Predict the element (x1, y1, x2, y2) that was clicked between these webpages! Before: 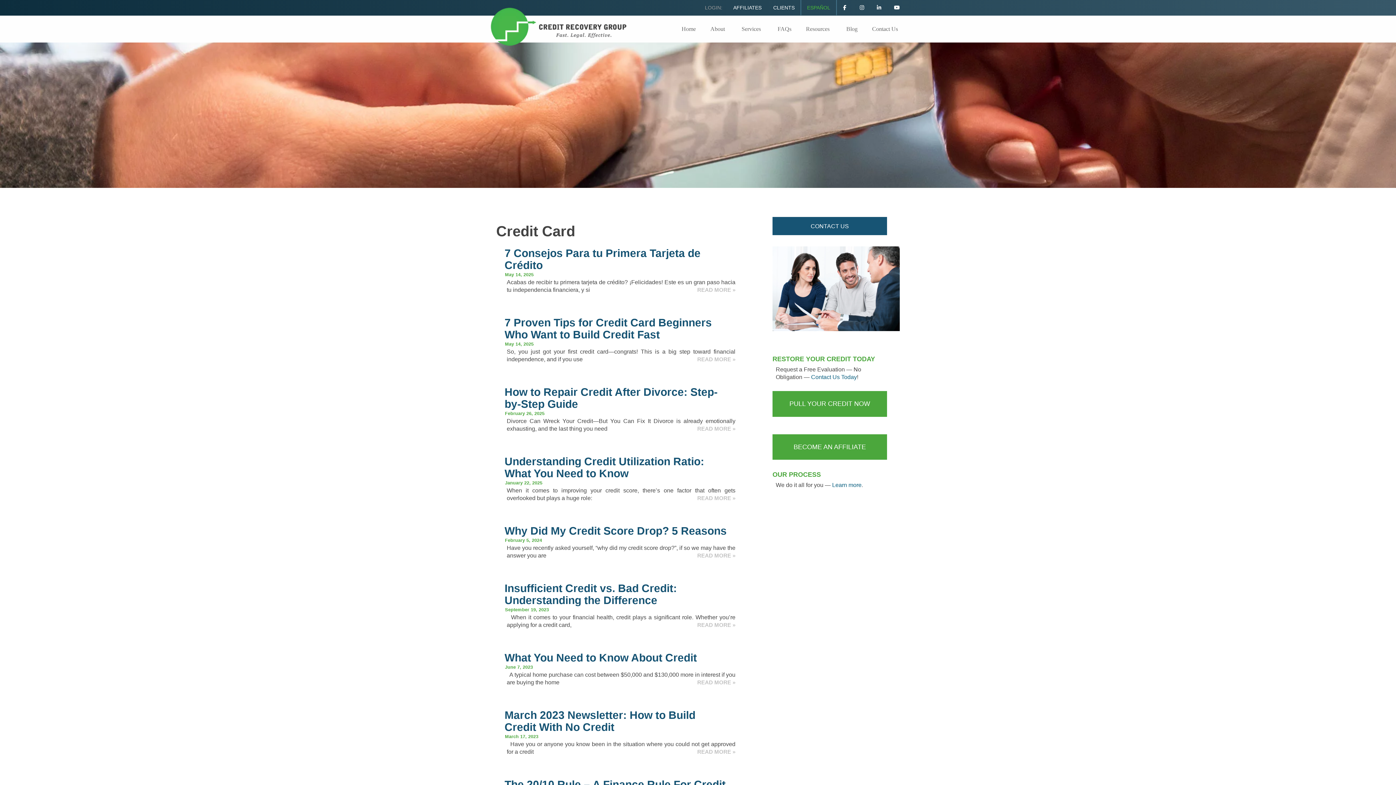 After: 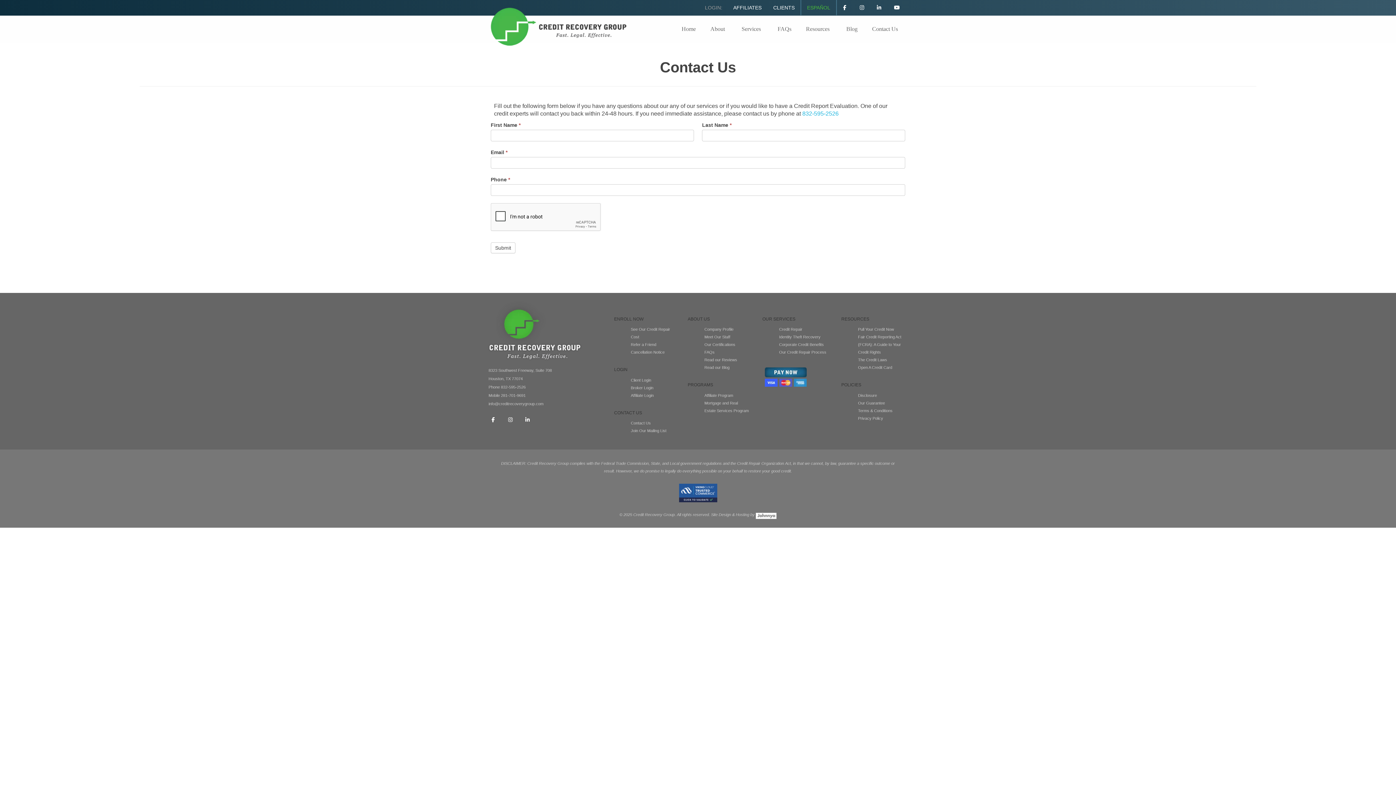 Action: bbox: (865, 15, 905, 42) label: Contact Us